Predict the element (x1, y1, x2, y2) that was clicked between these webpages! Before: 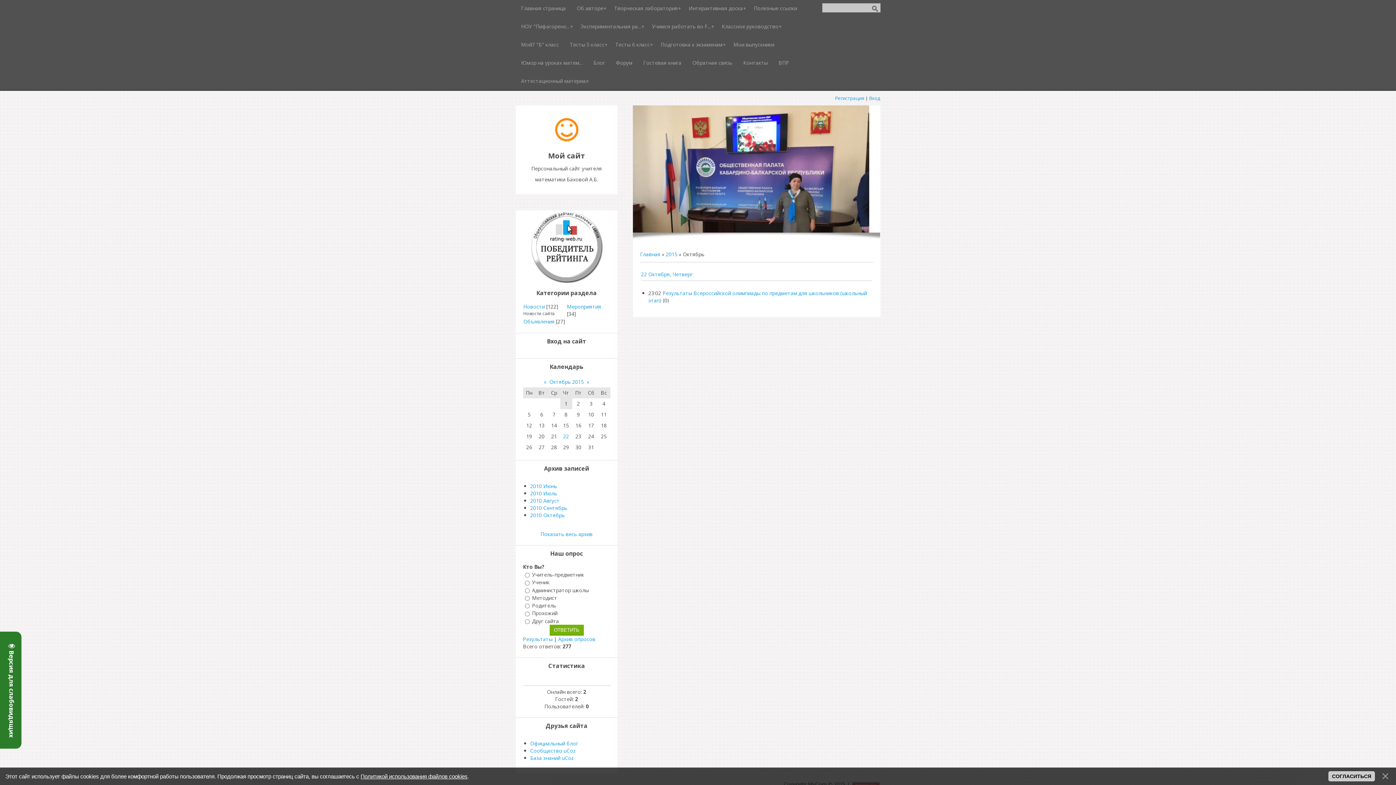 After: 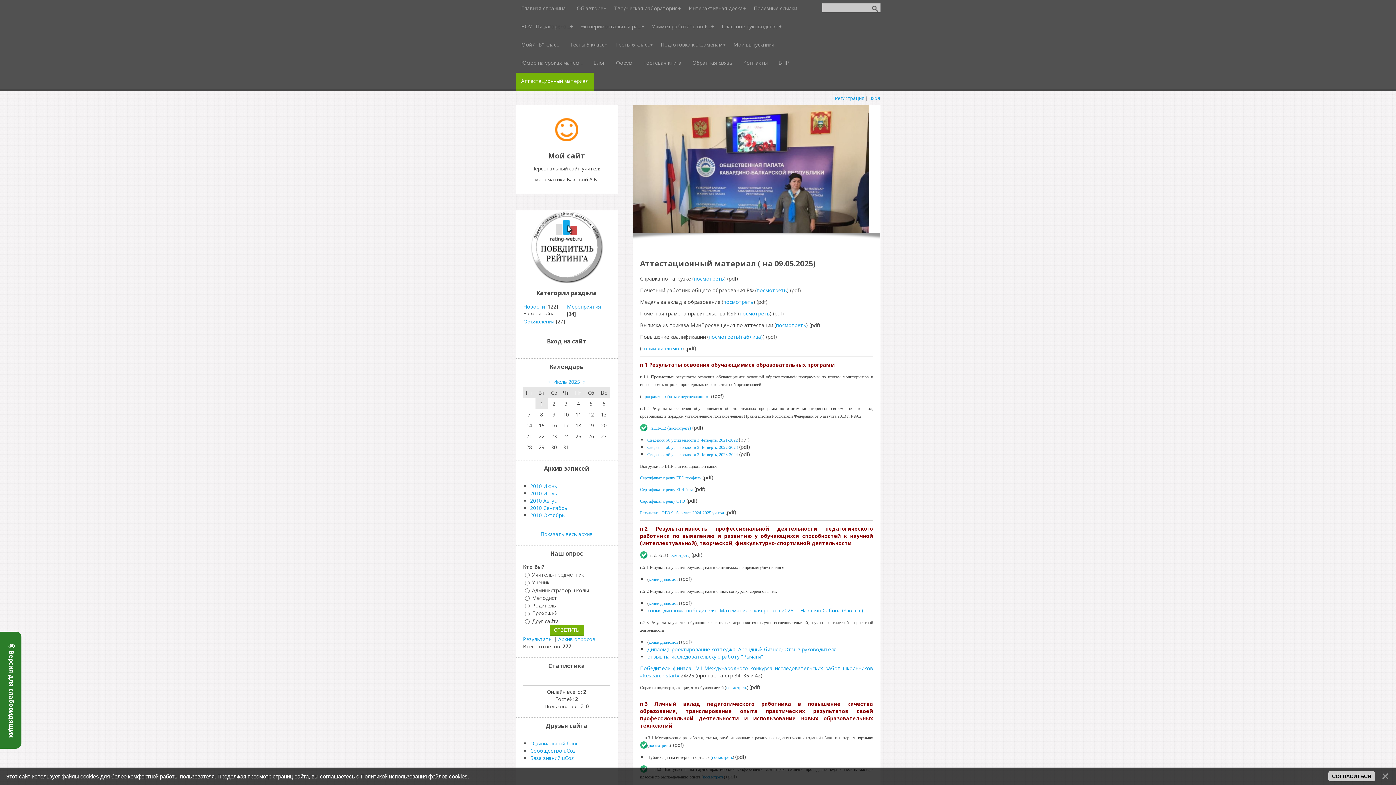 Action: bbox: (515, 72, 594, 90) label: Аттестационный материал